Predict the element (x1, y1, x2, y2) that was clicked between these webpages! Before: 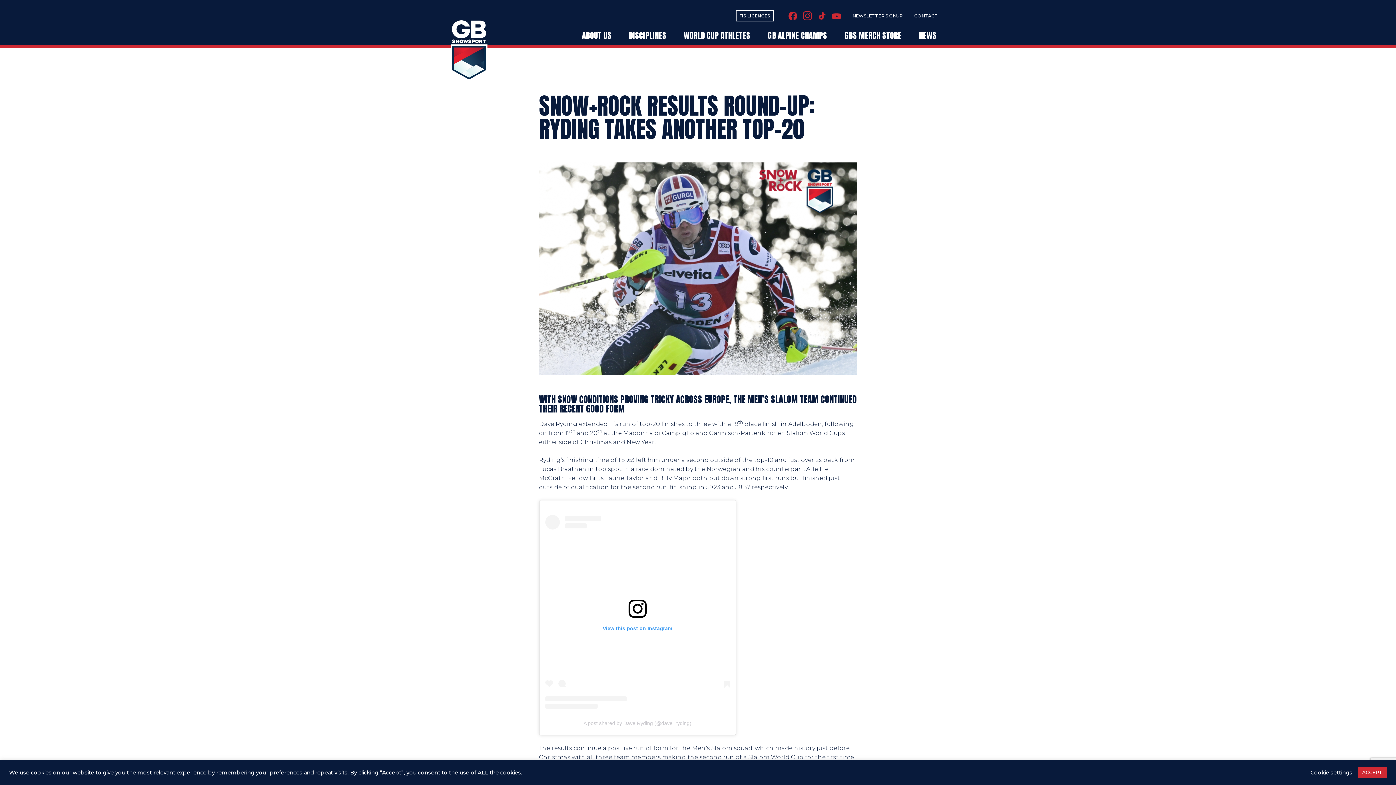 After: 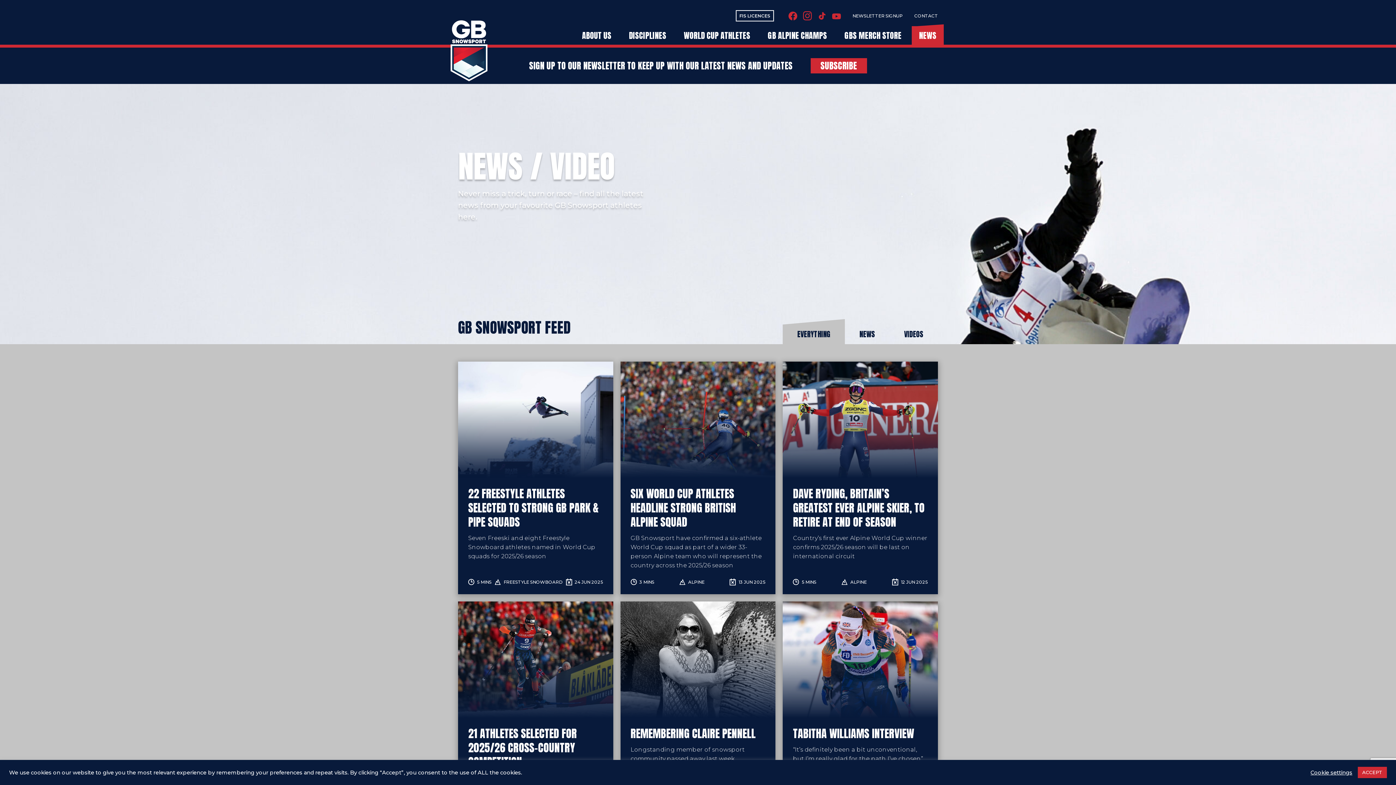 Action: bbox: (912, 26, 944, 44) label: NEWS